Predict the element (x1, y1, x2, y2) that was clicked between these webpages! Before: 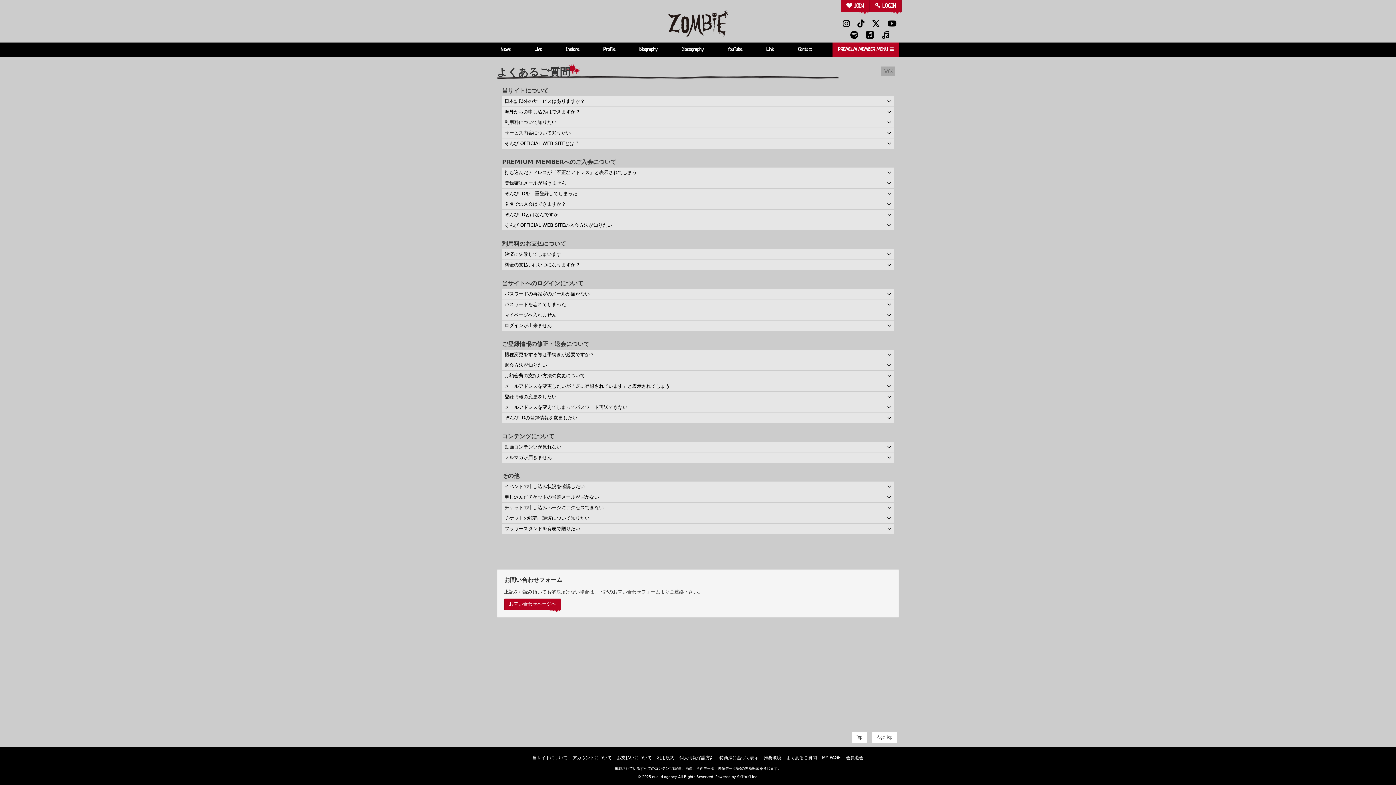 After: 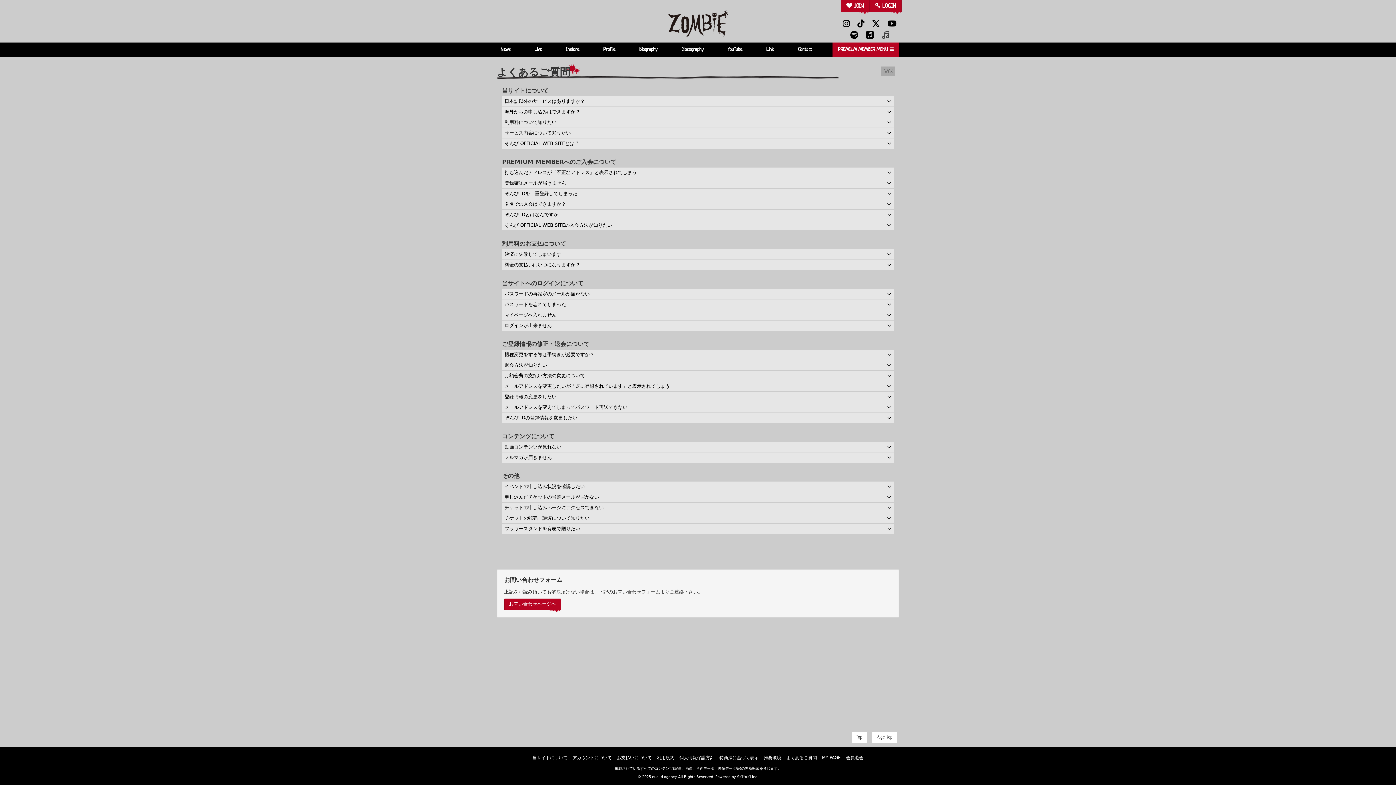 Action: bbox: (881, 29, 889, 38)